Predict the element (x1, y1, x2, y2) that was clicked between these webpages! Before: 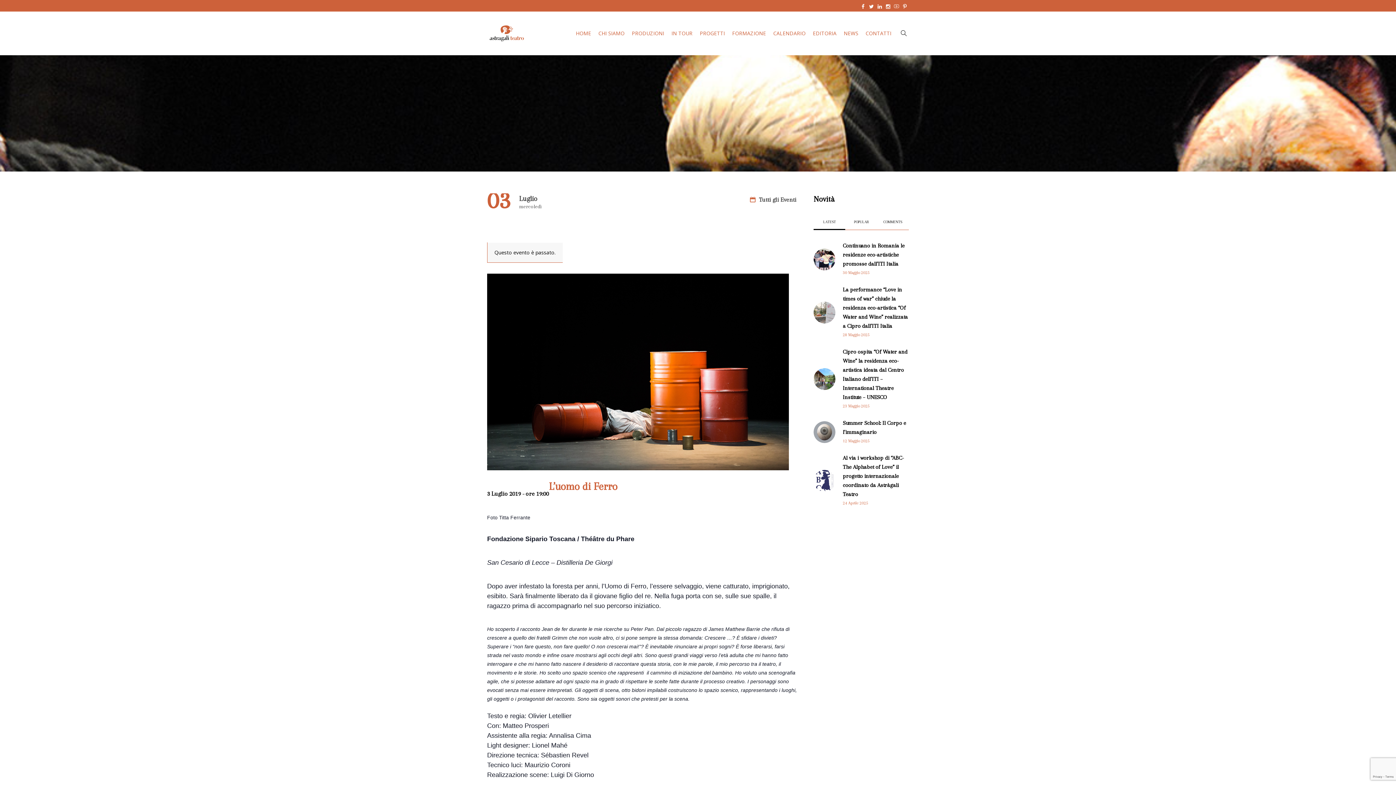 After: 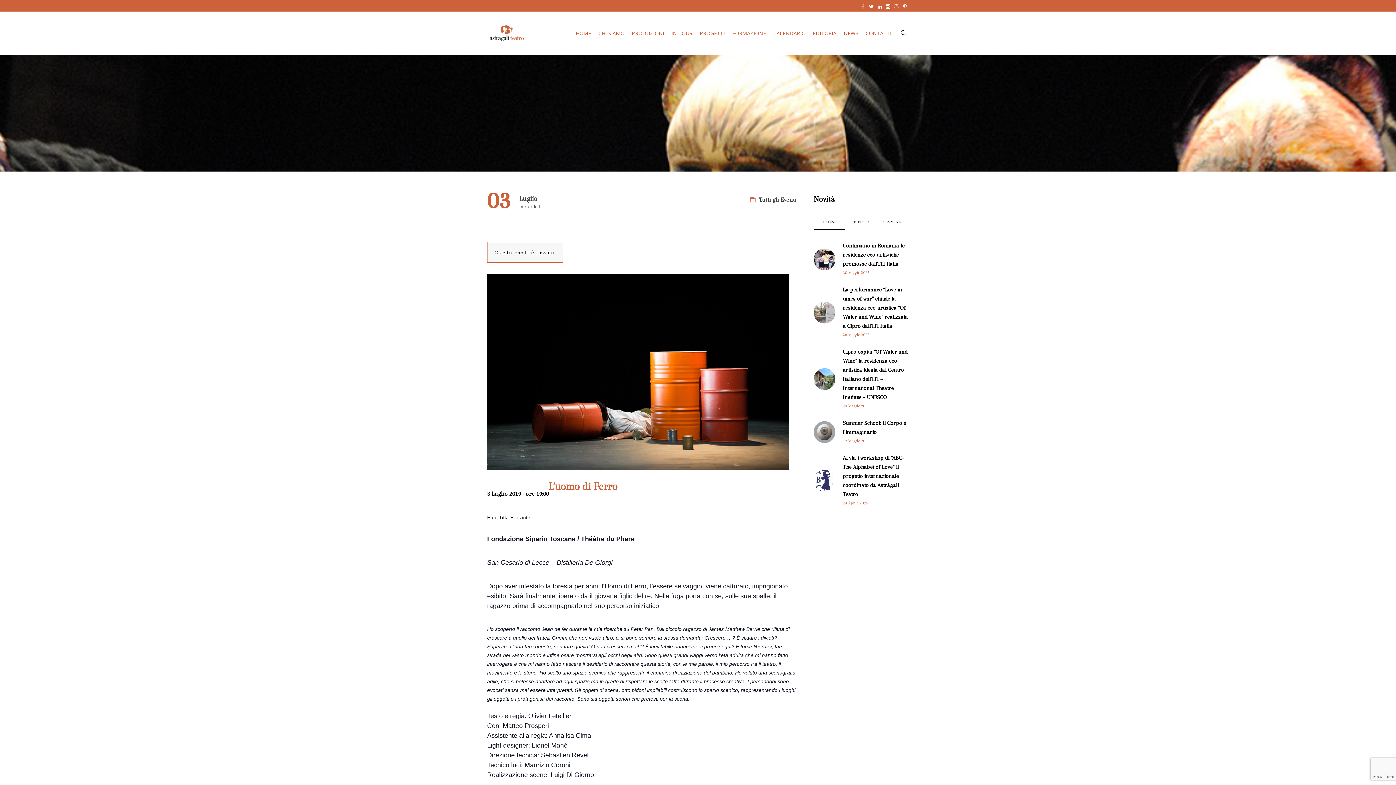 Action: bbox: (860, 3, 866, 9)